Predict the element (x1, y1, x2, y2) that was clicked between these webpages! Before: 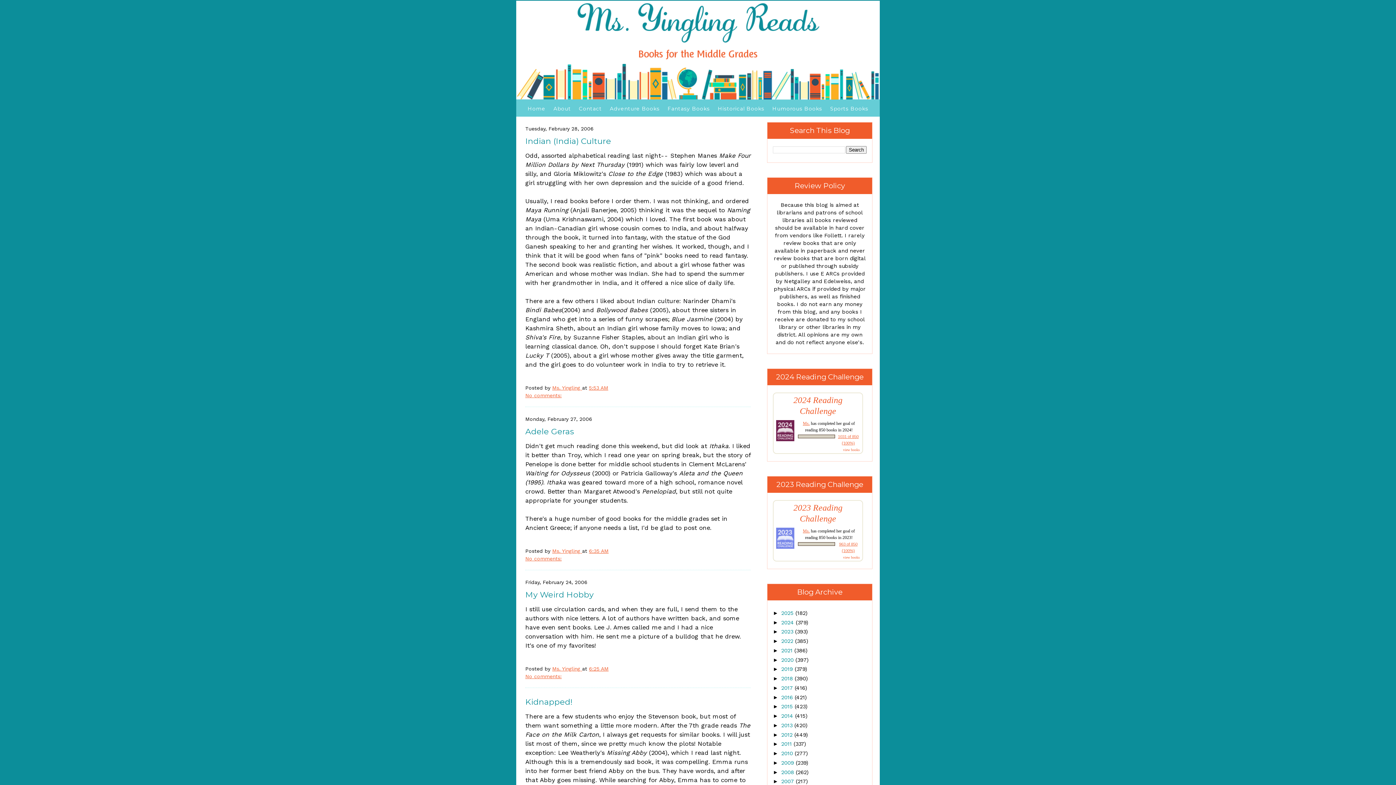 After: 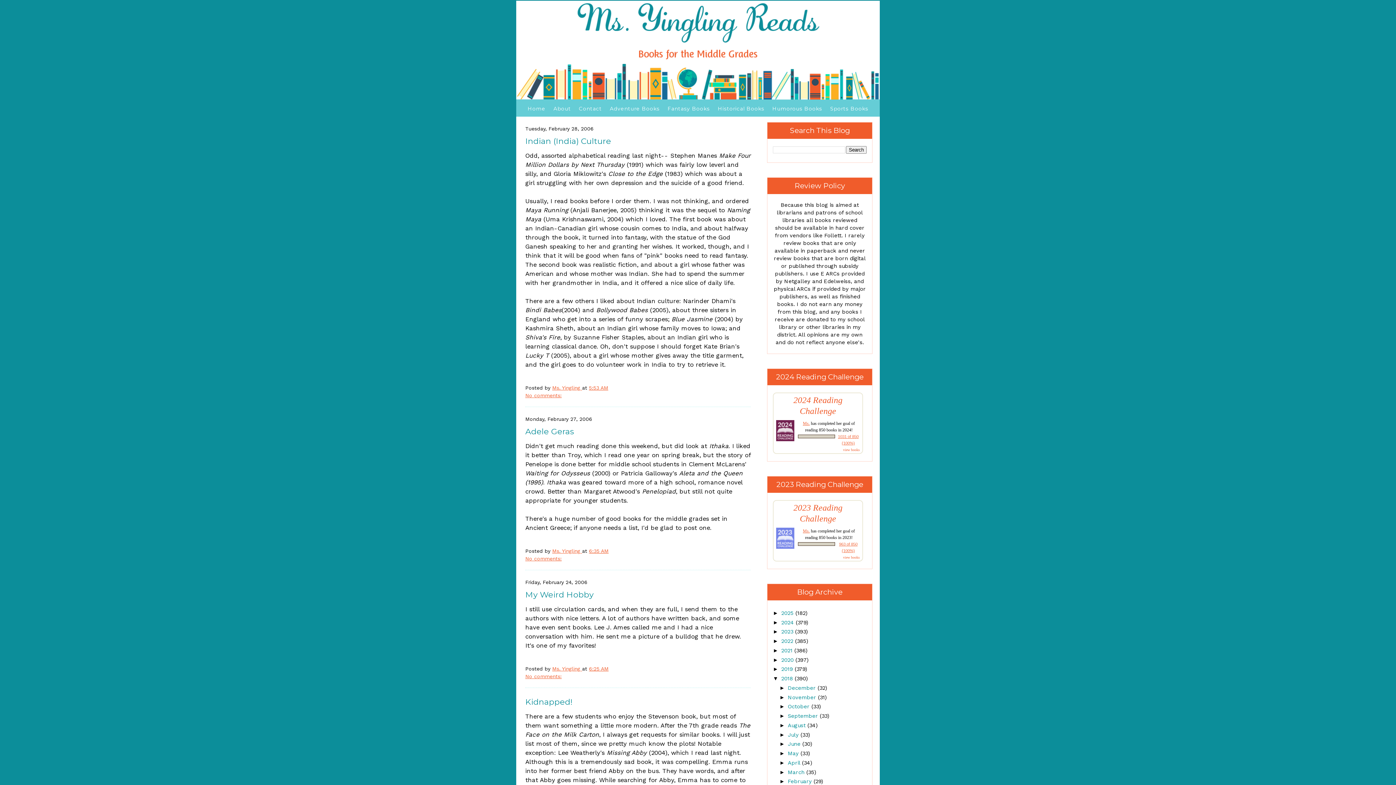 Action: bbox: (773, 675, 781, 681) label: ►  